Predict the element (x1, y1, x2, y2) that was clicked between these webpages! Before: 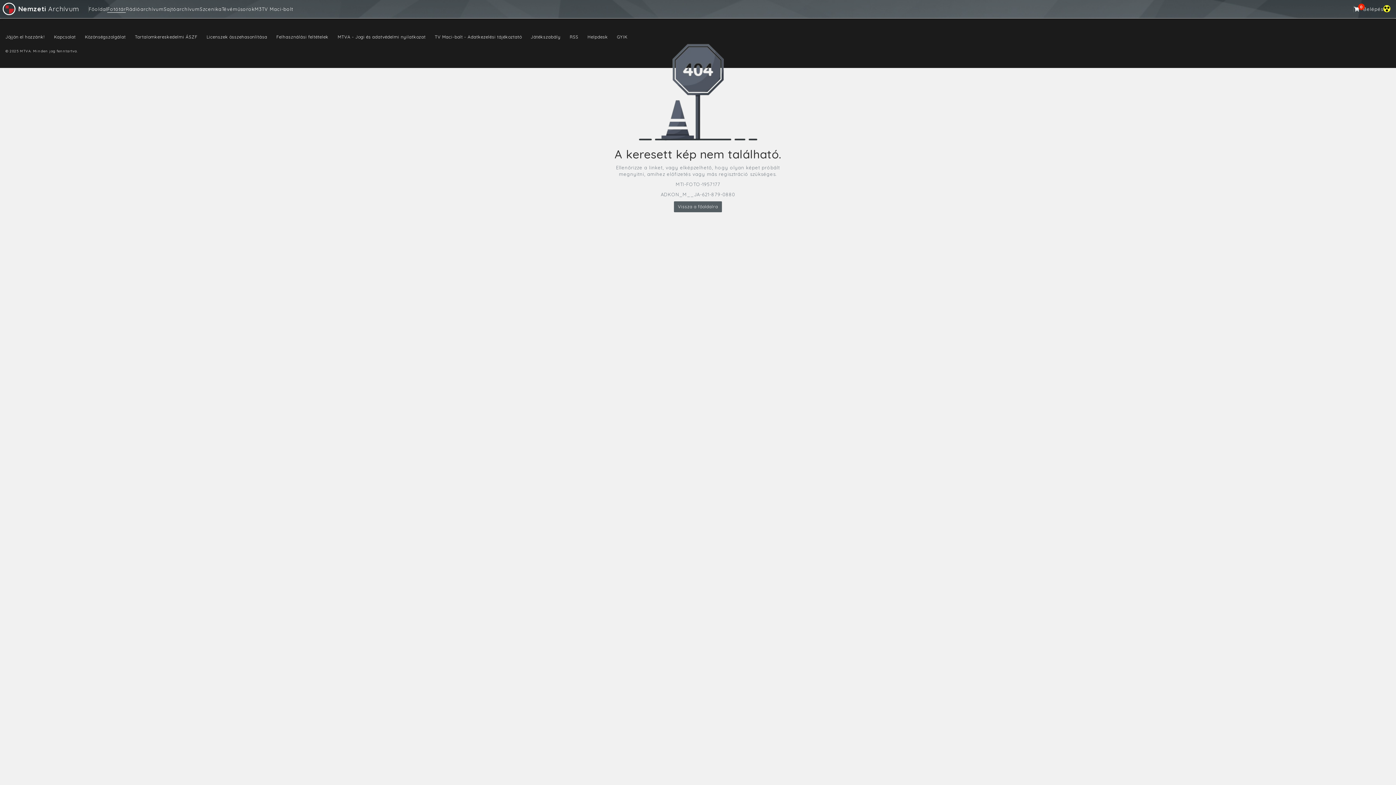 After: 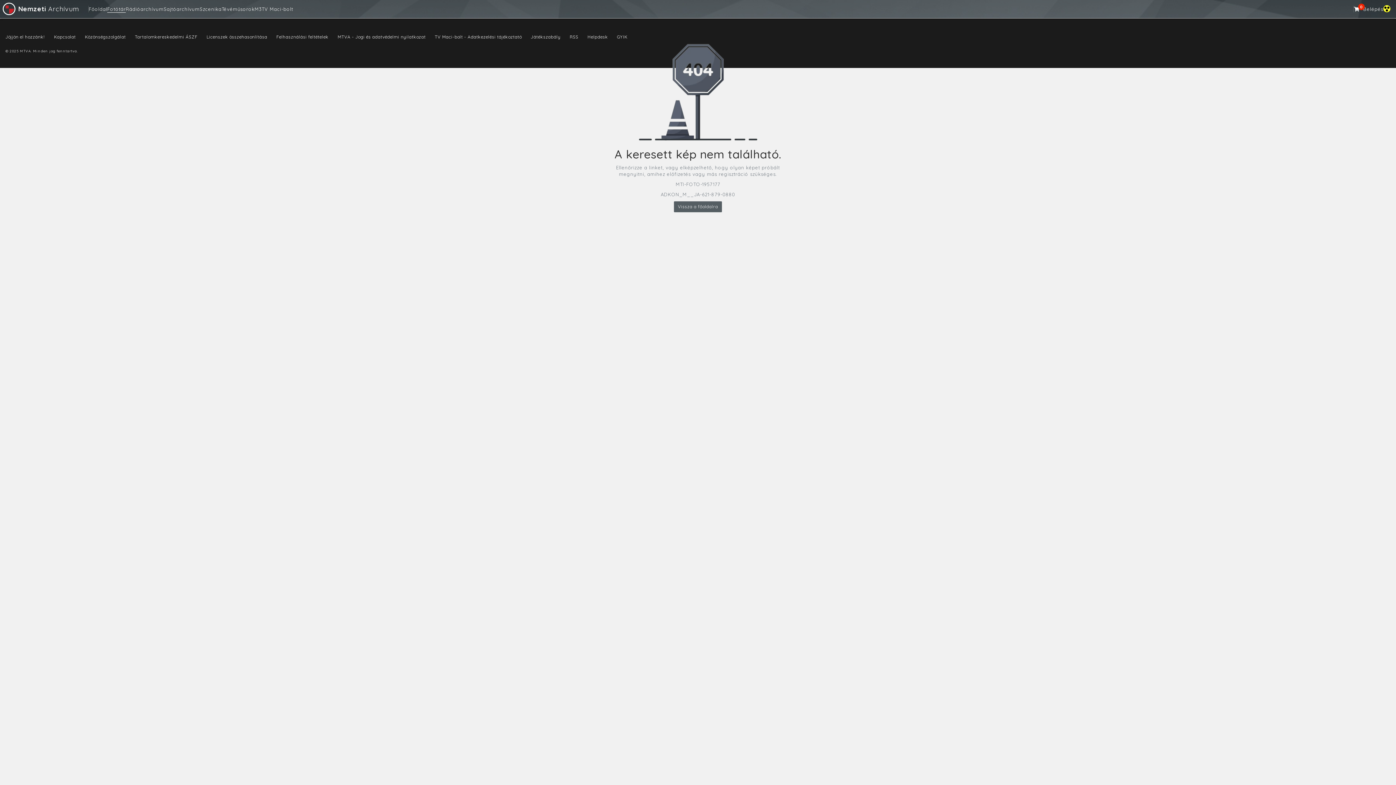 Action: bbox: (530, 34, 560, 39) label: Játékszabály